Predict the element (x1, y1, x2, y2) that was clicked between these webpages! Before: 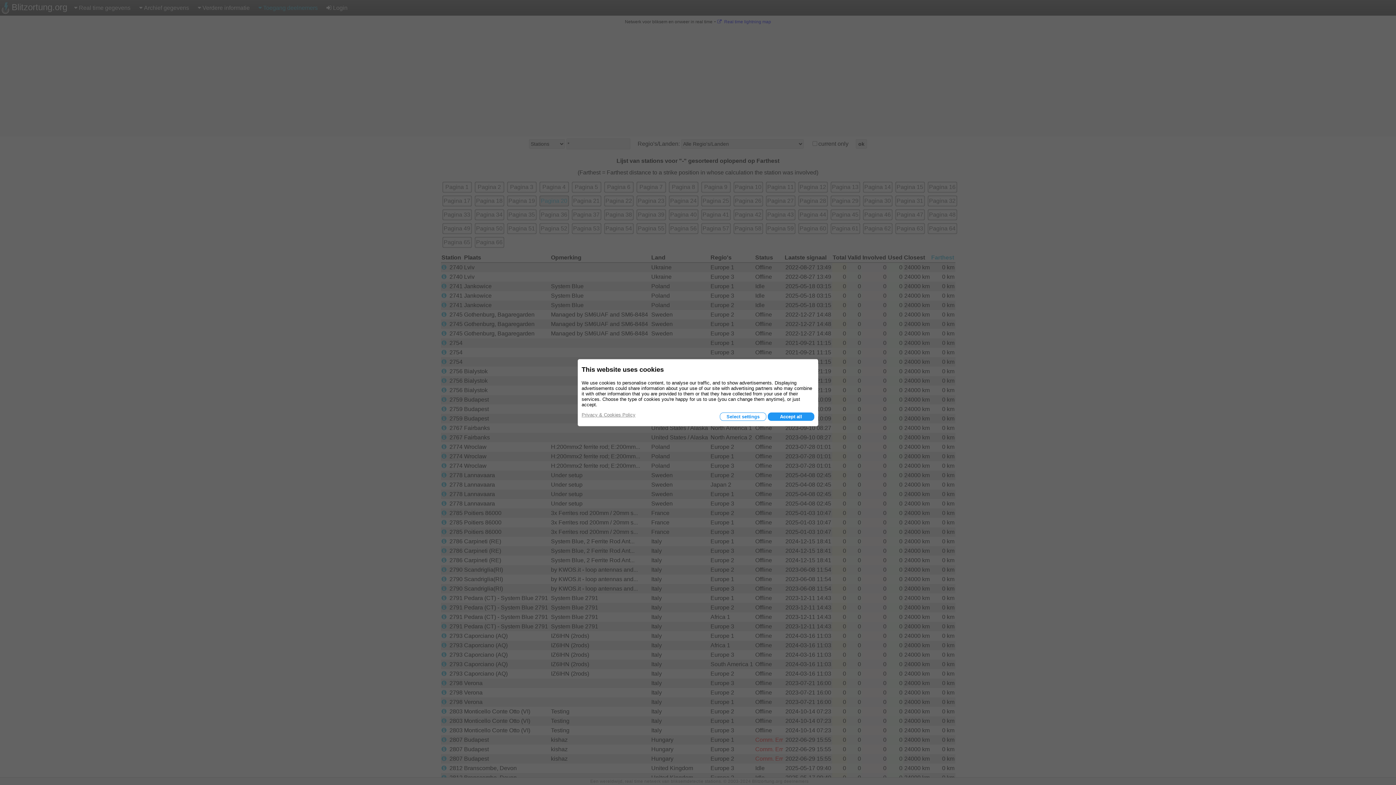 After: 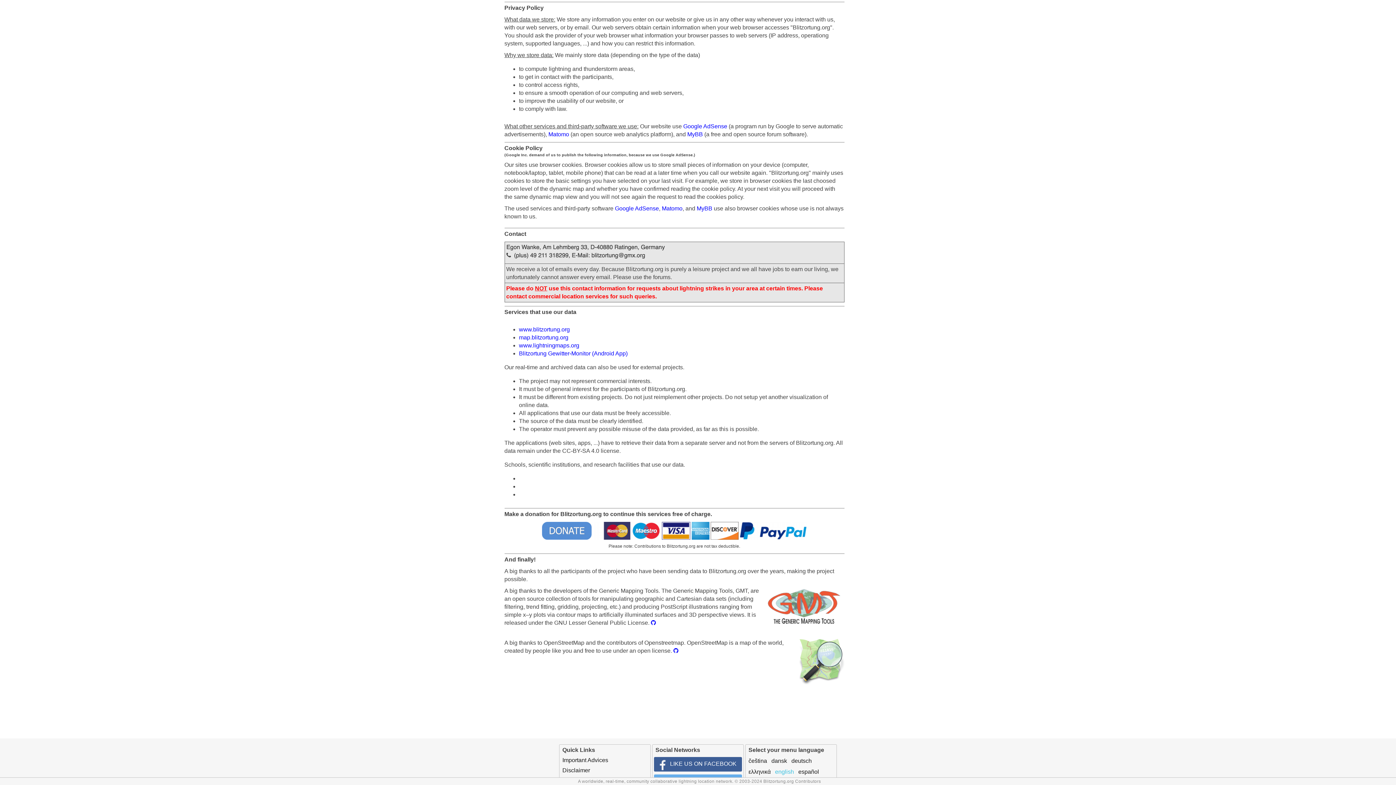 Action: bbox: (581, 412, 635, 417) label: Privacy & Cookies Policy